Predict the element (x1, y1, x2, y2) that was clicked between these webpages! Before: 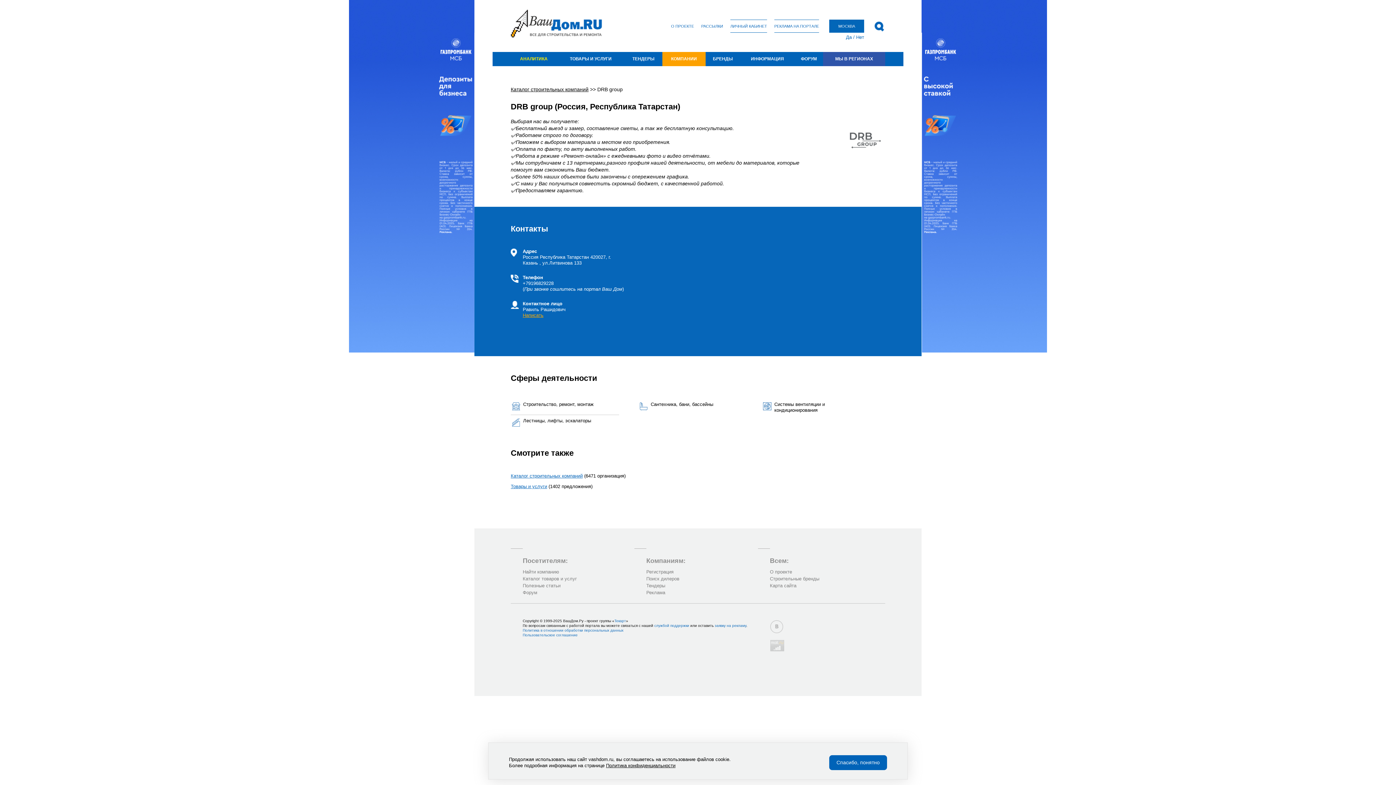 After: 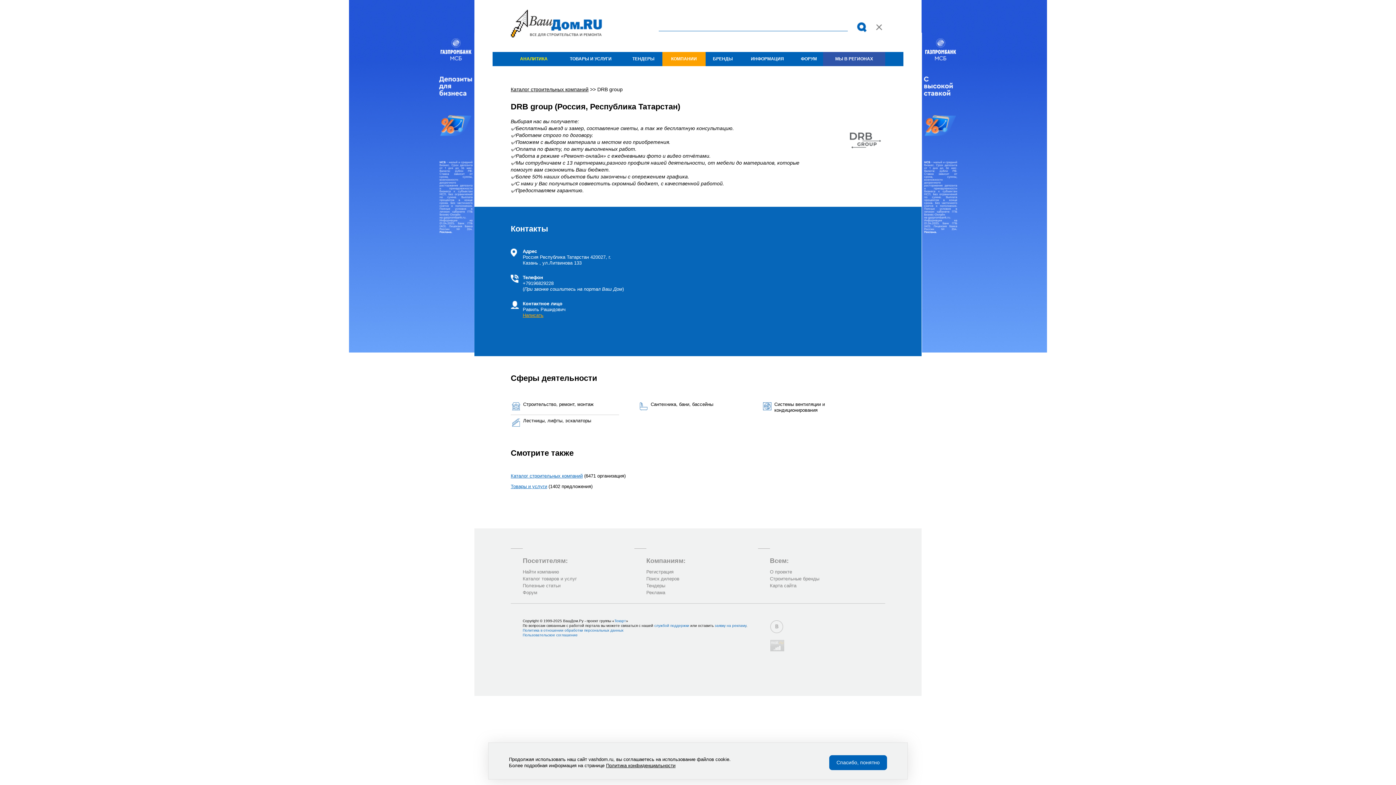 Action: bbox: (874, 21, 884, 32)